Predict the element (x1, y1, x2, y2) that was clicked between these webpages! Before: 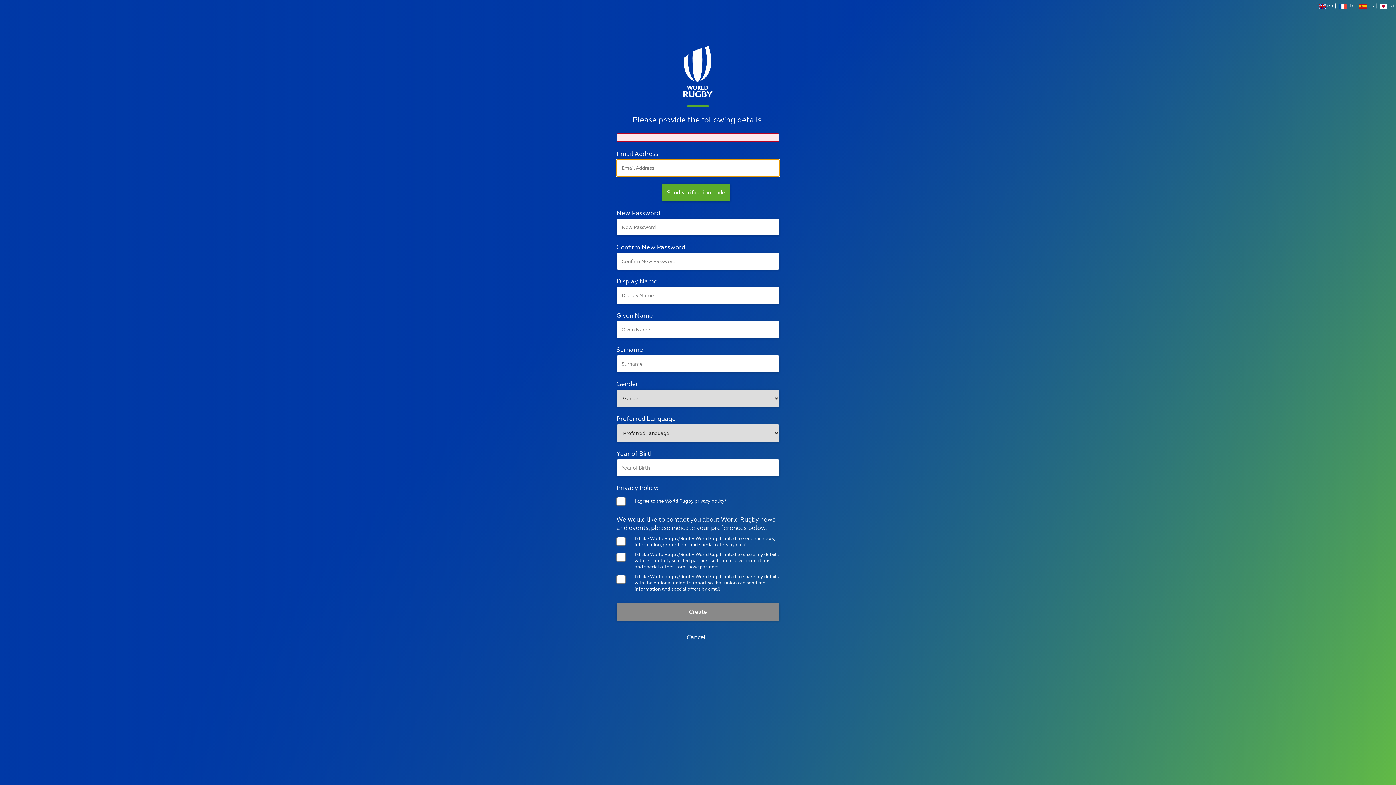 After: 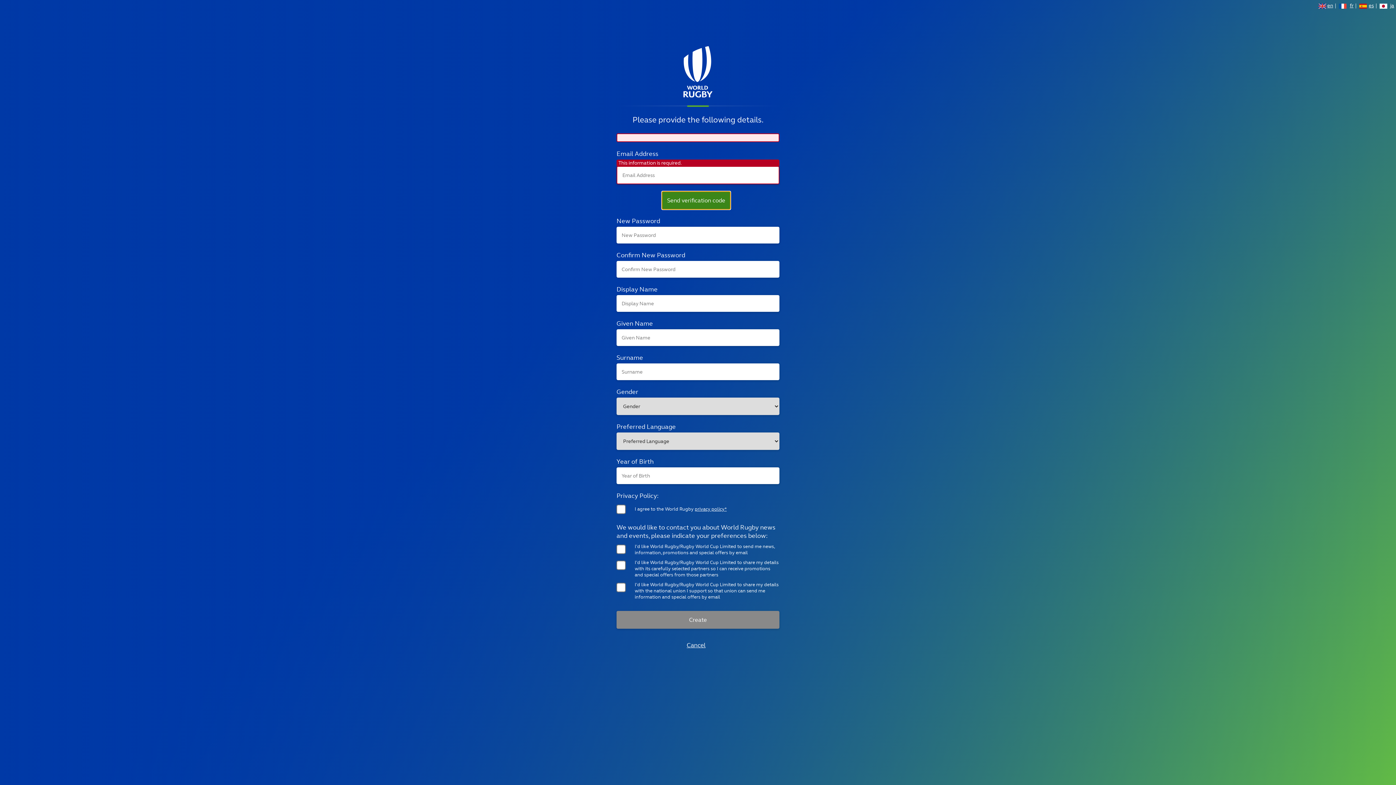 Action: label: Send verification code bbox: (662, 183, 730, 201)